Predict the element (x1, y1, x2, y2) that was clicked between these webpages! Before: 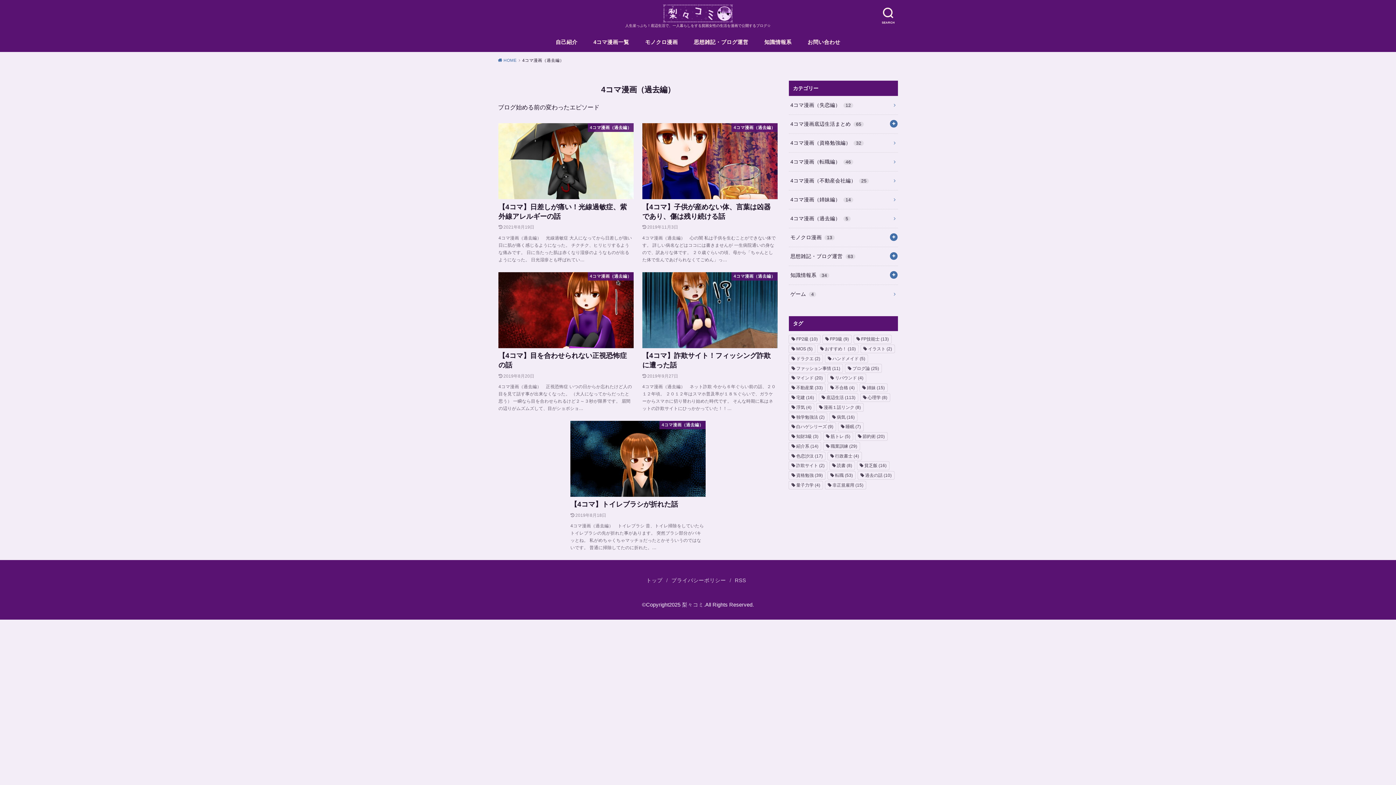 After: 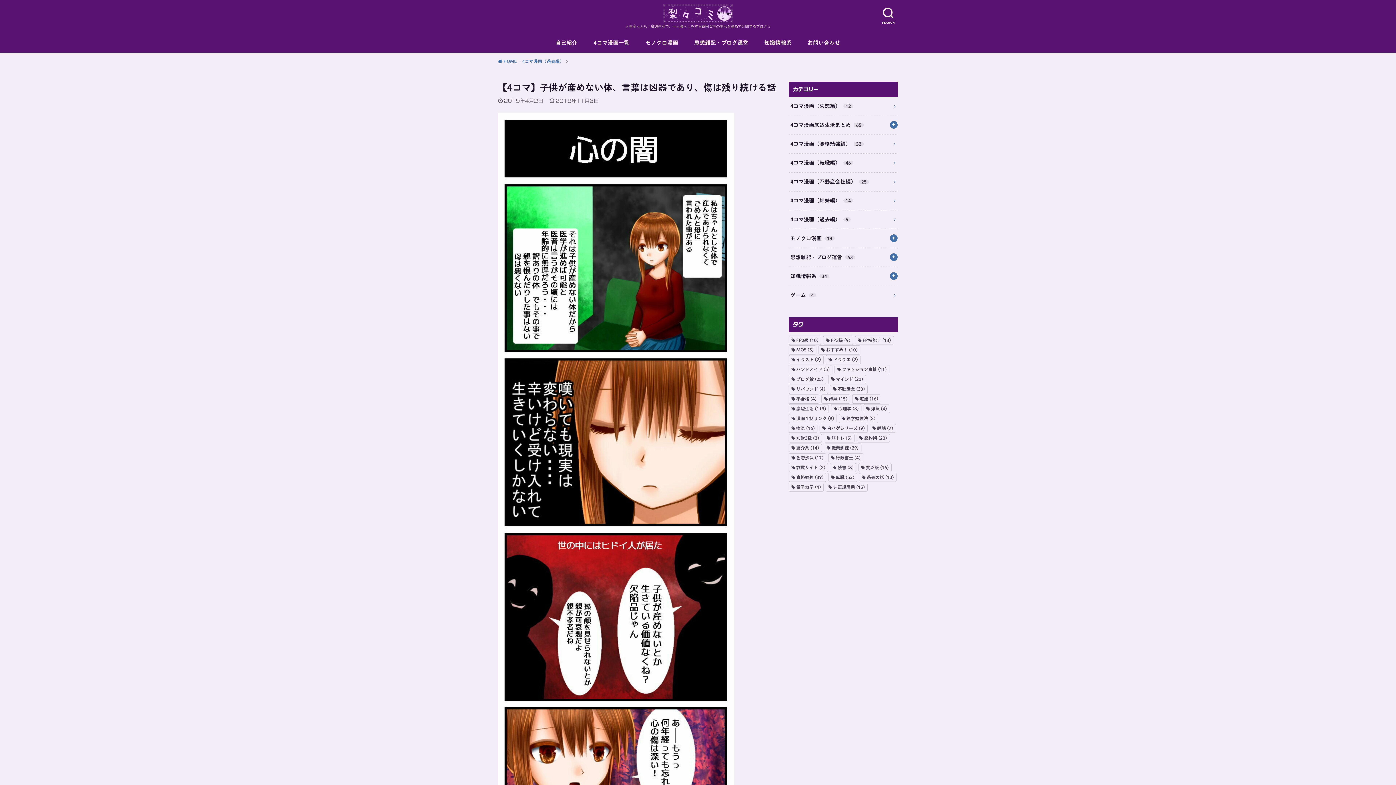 Action: label: 4コマ漫画（過去編）
【4コマ】子供が産めない体、言葉は凶器であり、傷は残り続ける話
2019年11月3日

4コマ漫画（過去編）　心の闇 私は子供を生むことができない体です。 詳しい病名などはココには書きませんが 一生病院通いの身なので、訳ありな体です。 ２０歳ぐらいの頃、母から「ちゃんとした体で生んであげられなくてごめん」っ… bbox: (638, 123, 782, 272)